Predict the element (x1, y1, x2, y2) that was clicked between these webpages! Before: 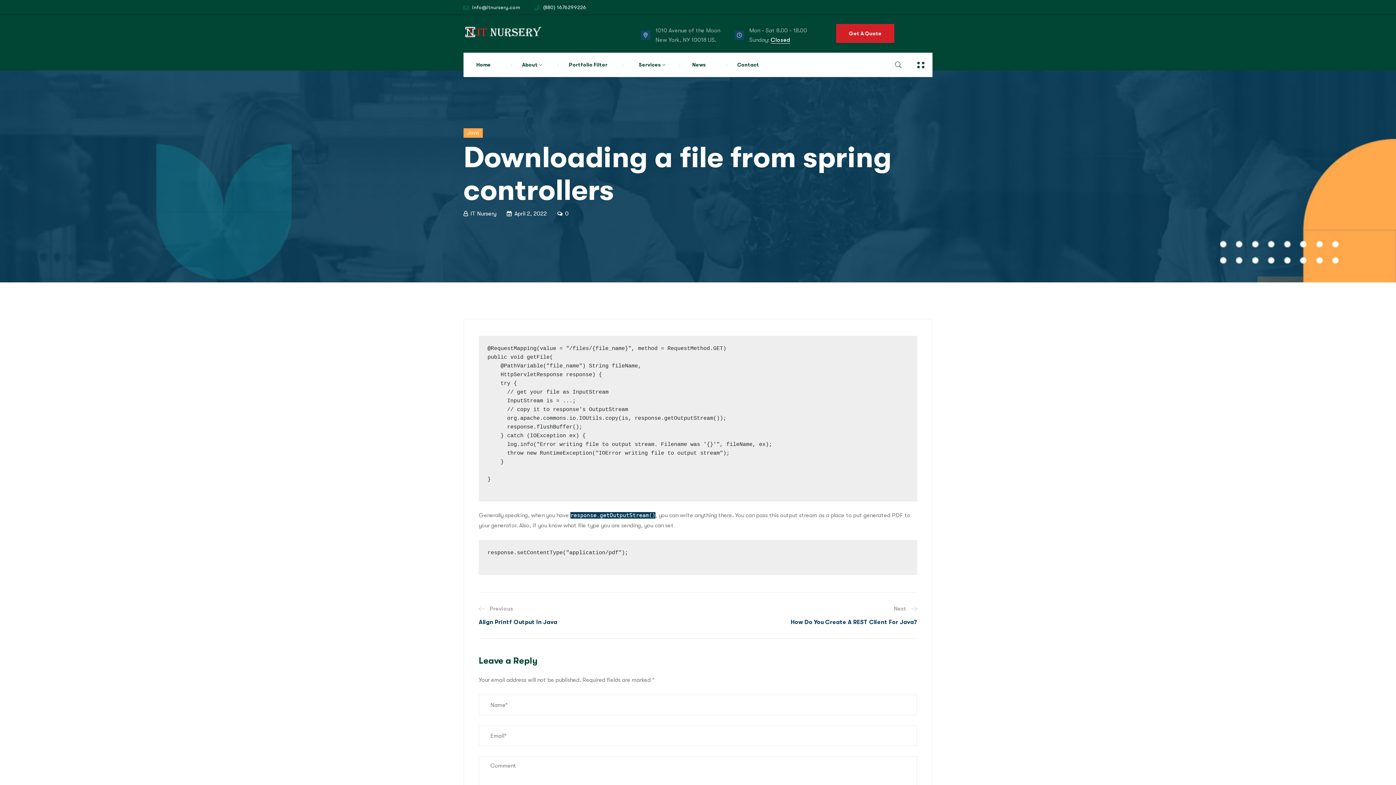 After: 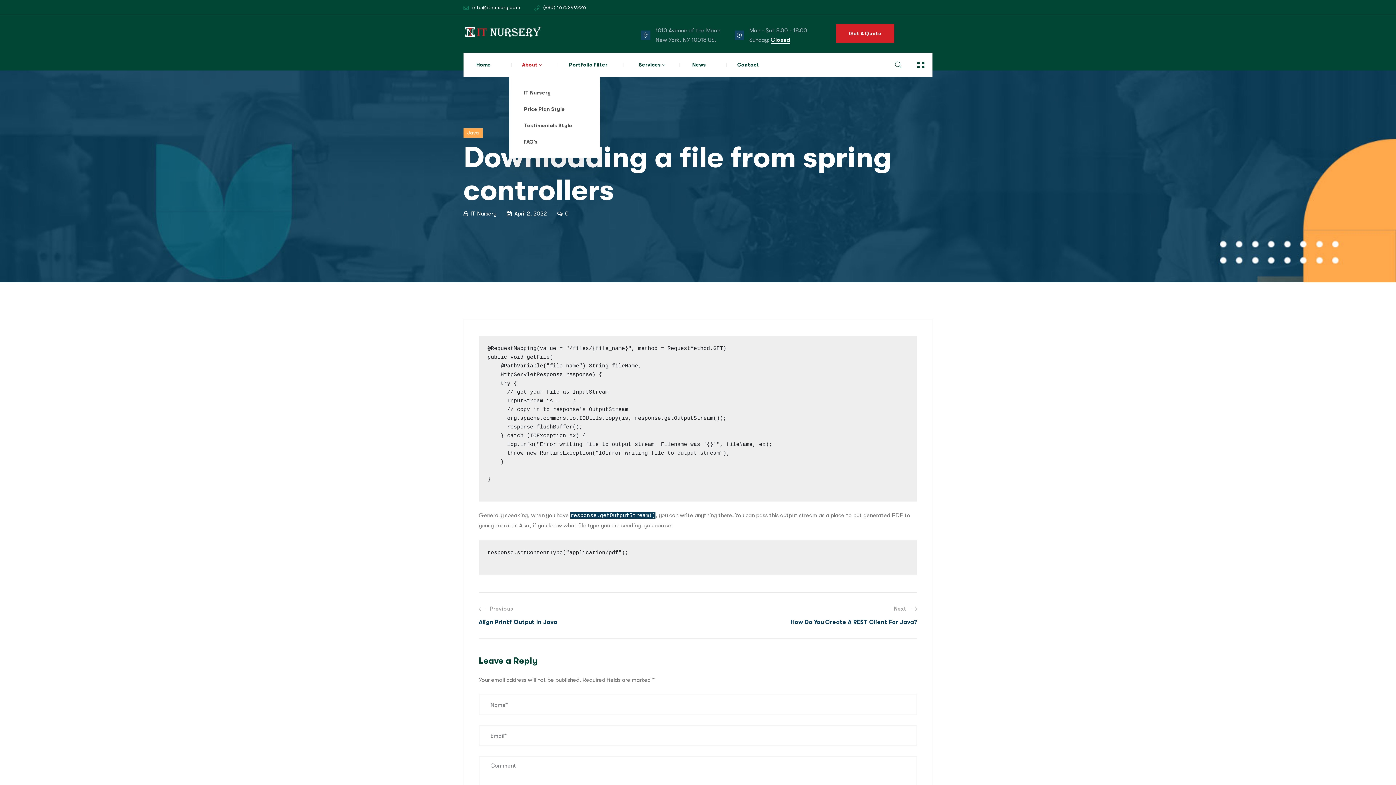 Action: label: About bbox: (522, 60, 542, 69)